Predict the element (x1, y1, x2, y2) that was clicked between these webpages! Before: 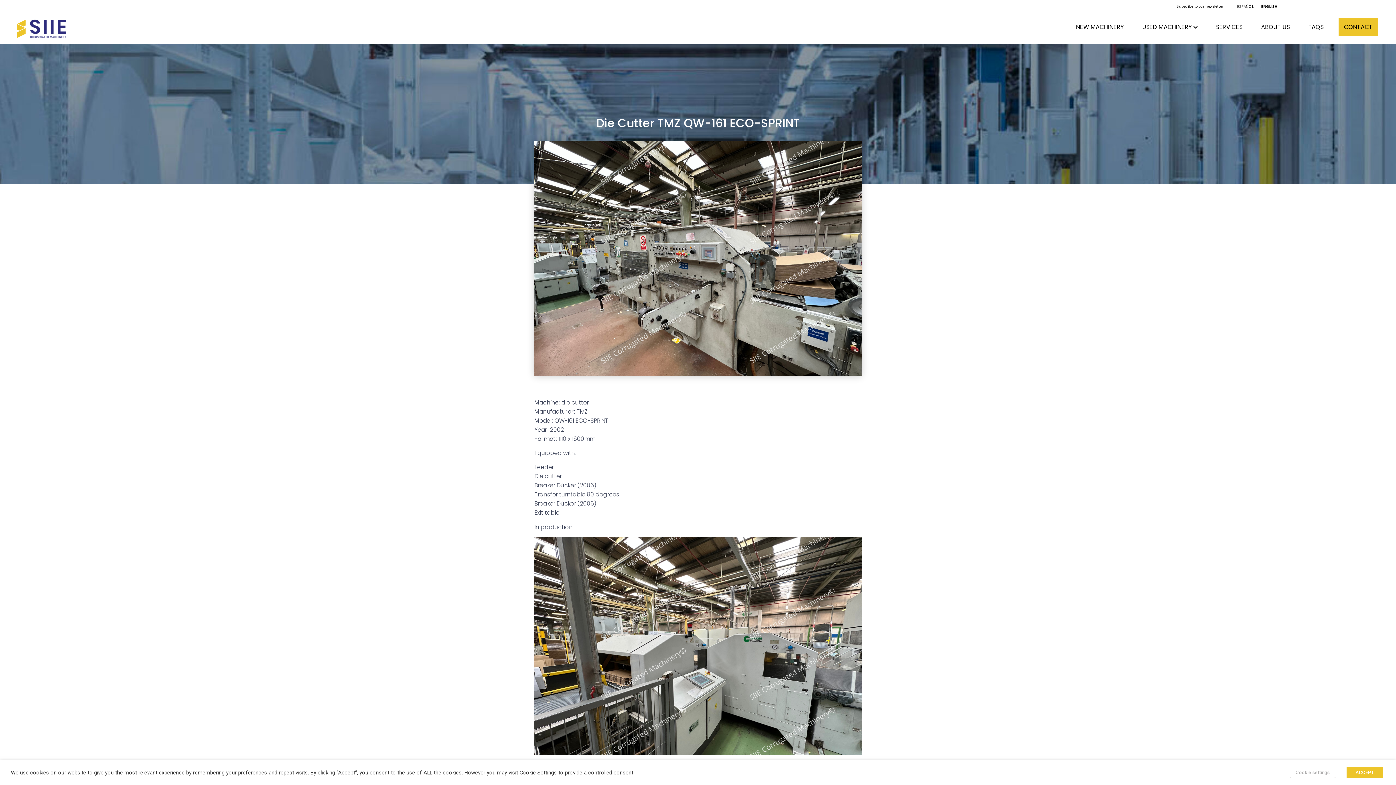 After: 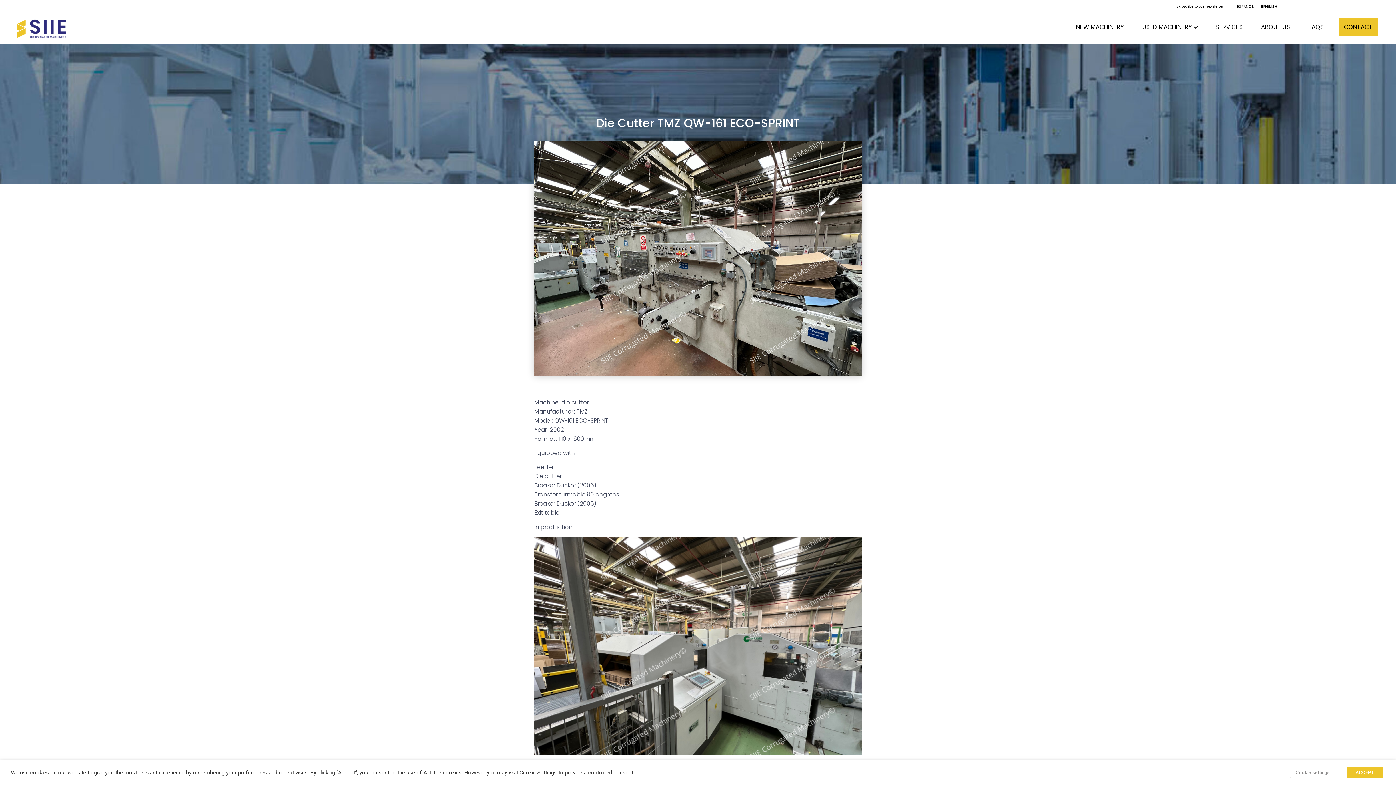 Action: bbox: (850, 629, 861, 644) label: Next